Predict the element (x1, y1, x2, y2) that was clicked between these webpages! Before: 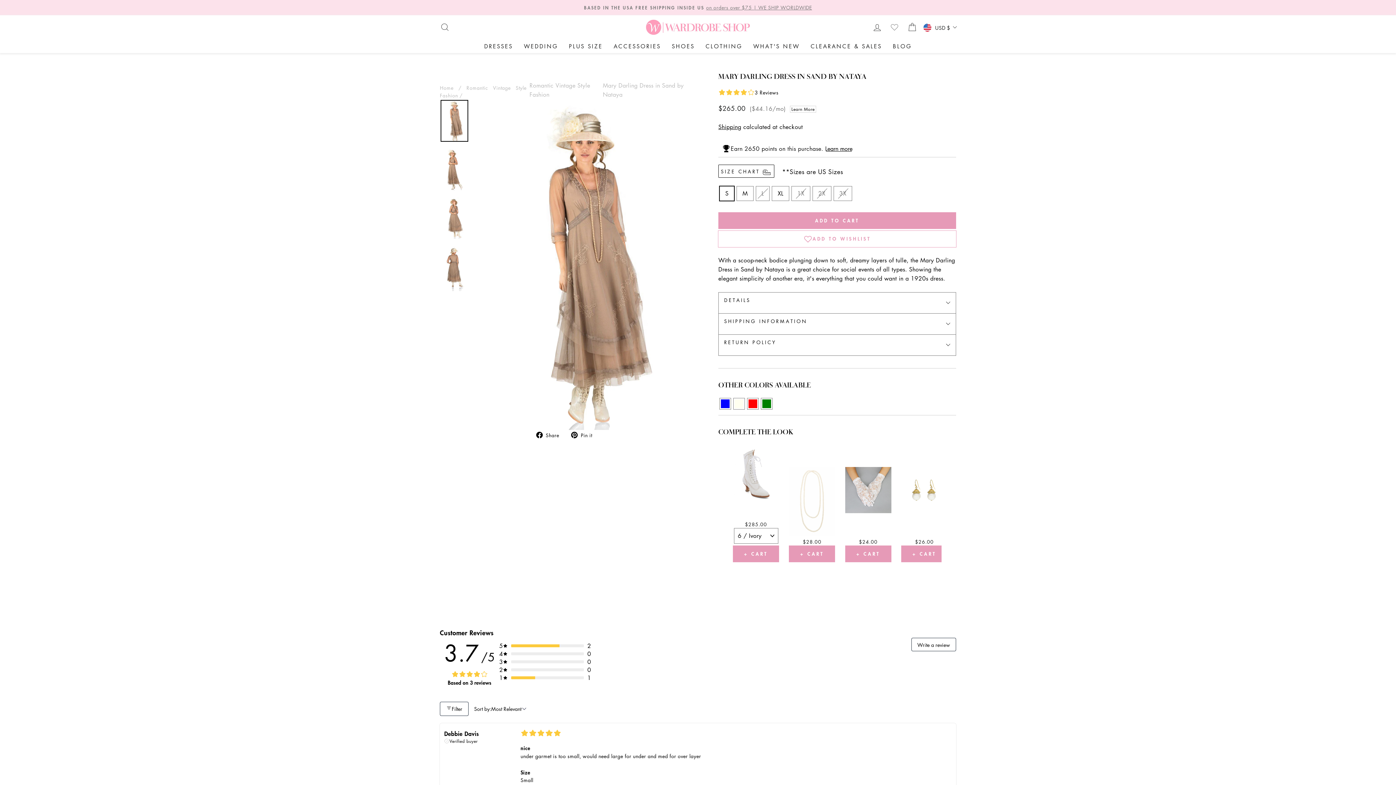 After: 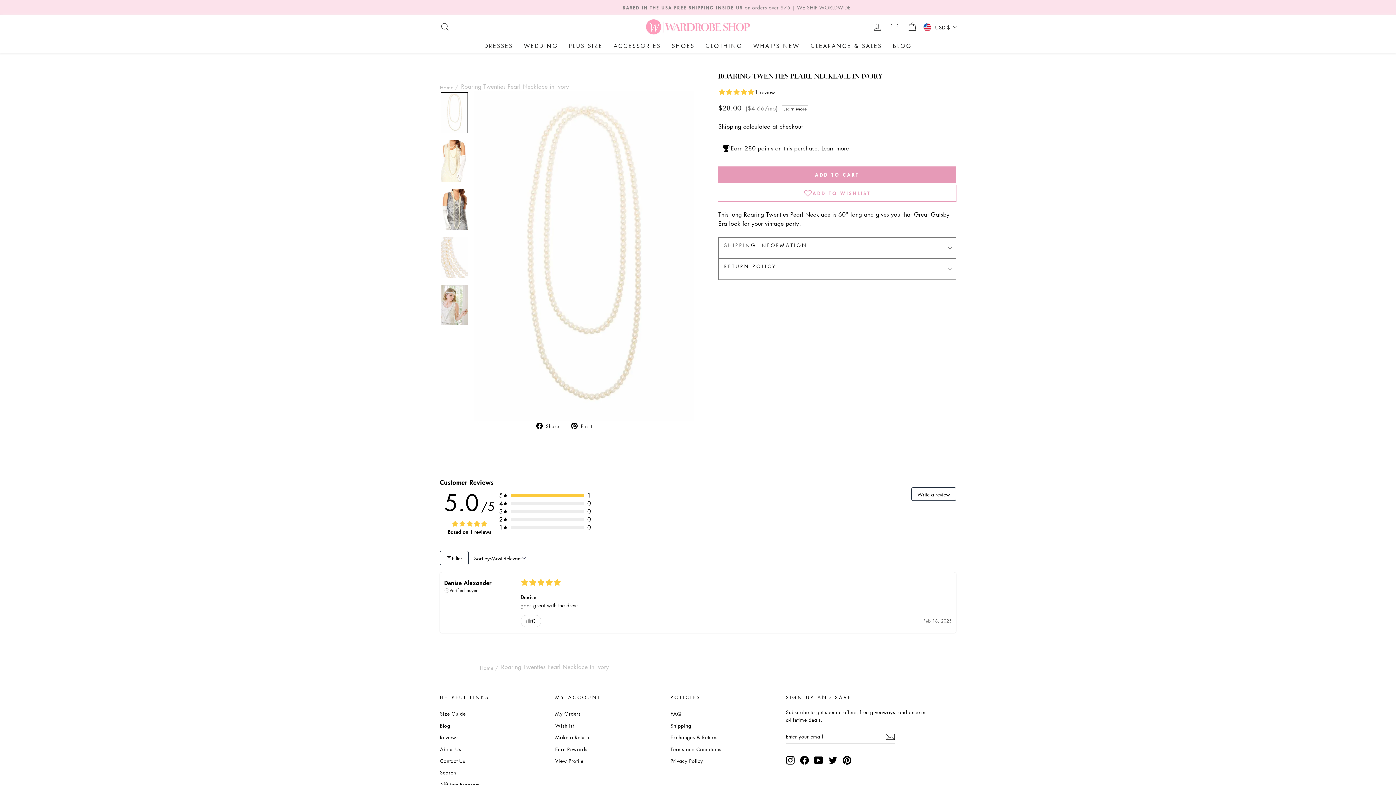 Action: label: $28.00 bbox: (789, 467, 835, 545)